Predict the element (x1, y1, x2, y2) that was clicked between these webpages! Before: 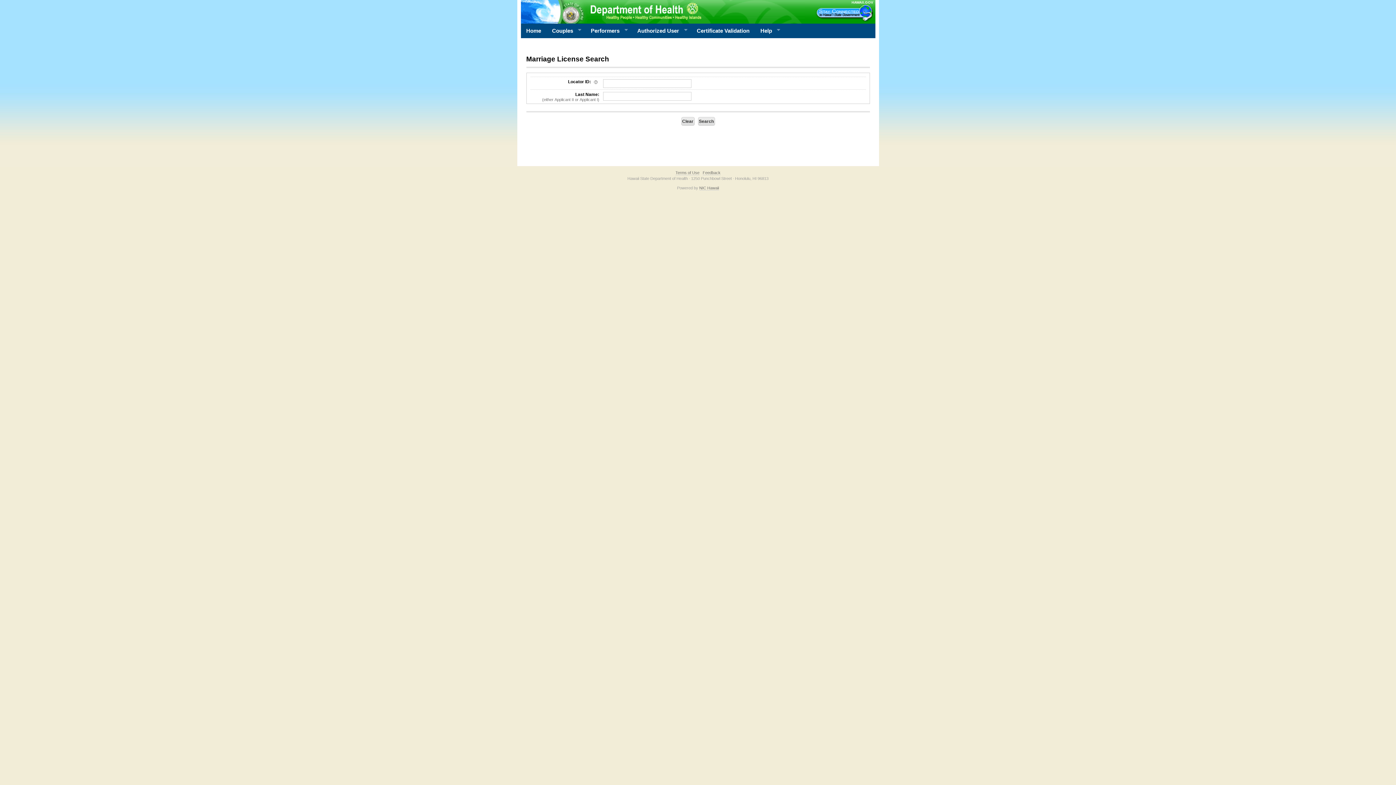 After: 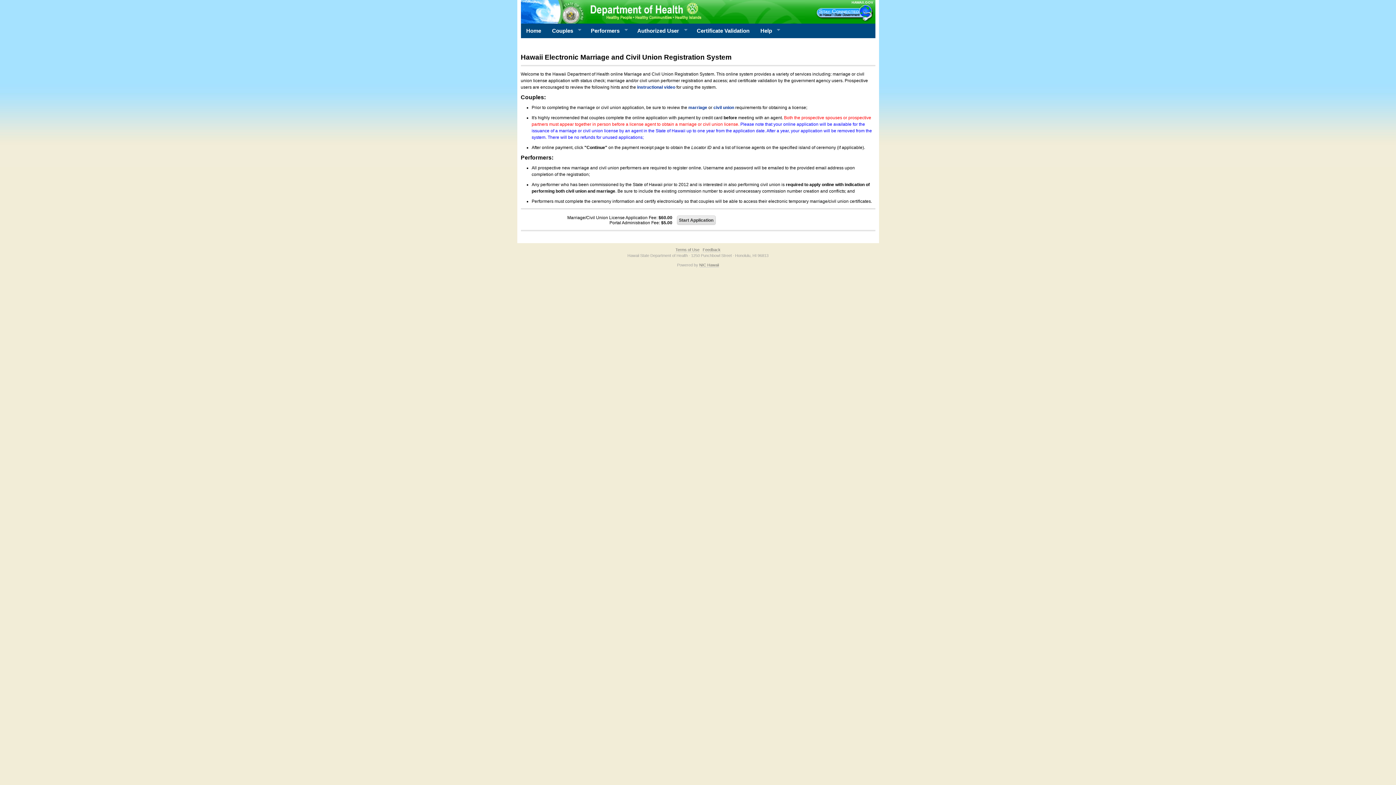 Action: bbox: (520, 23, 546, 38) label: Home